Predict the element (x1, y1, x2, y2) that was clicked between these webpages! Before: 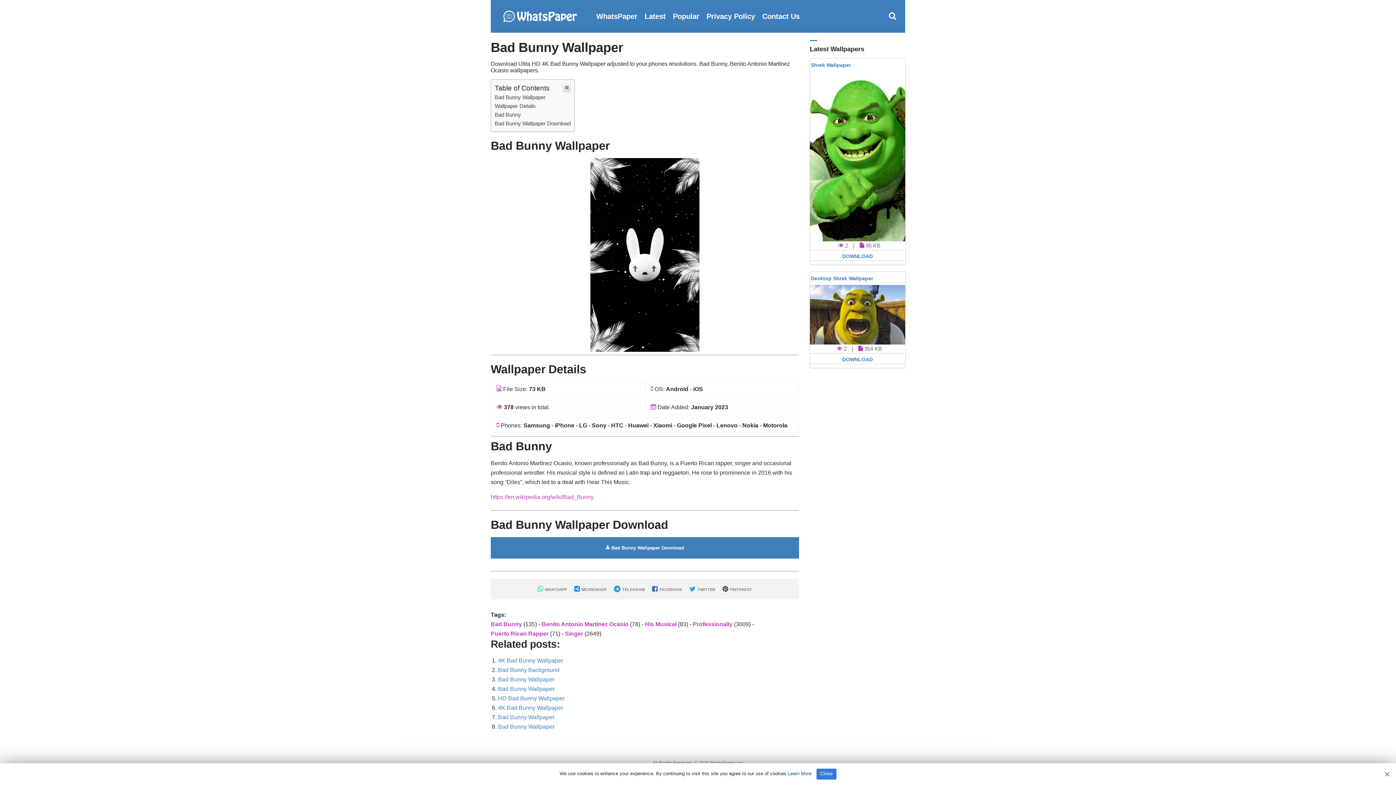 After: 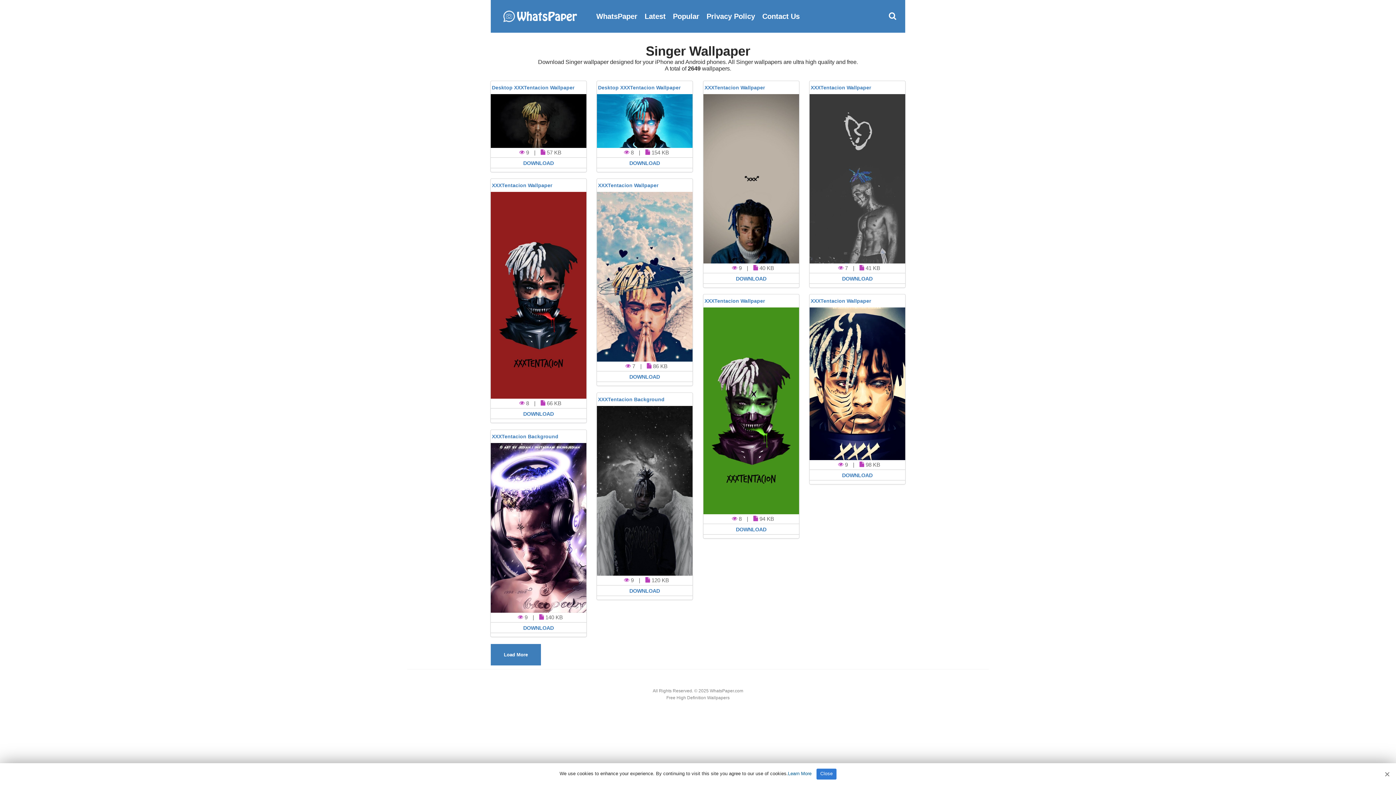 Action: bbox: (565, 631, 584, 637) label: Singer 